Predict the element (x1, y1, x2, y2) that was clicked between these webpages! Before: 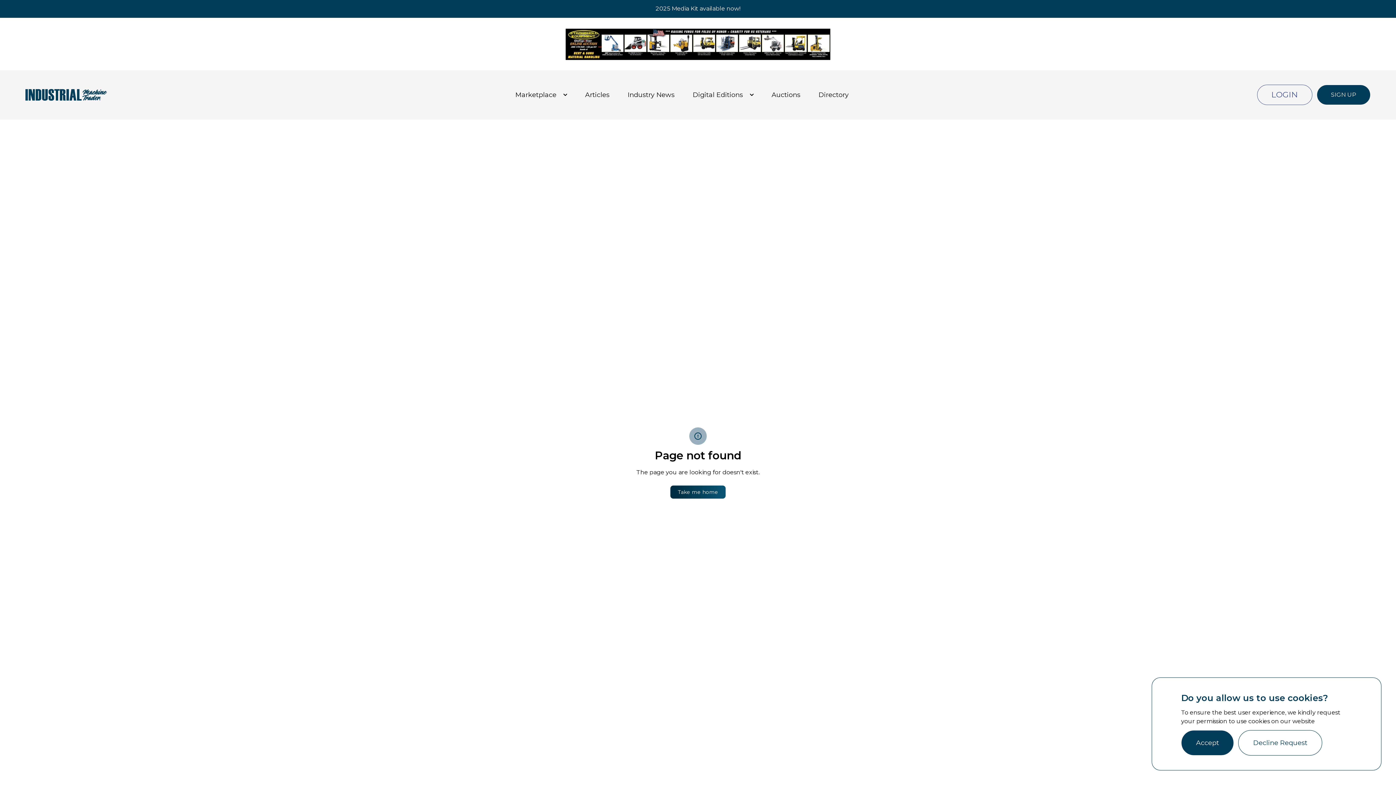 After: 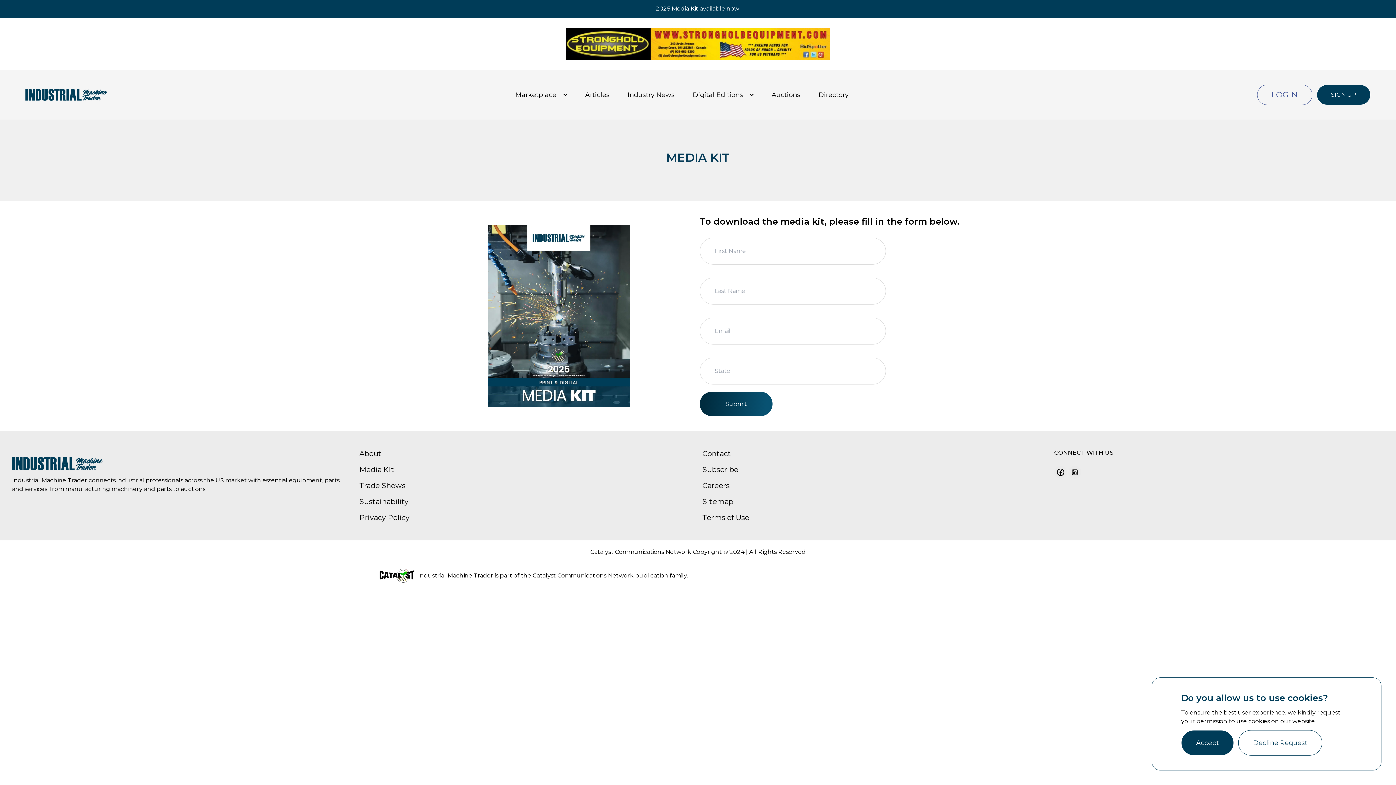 Action: bbox: (0, 0, 1396, 17) label: 2025 Media Kit available now!